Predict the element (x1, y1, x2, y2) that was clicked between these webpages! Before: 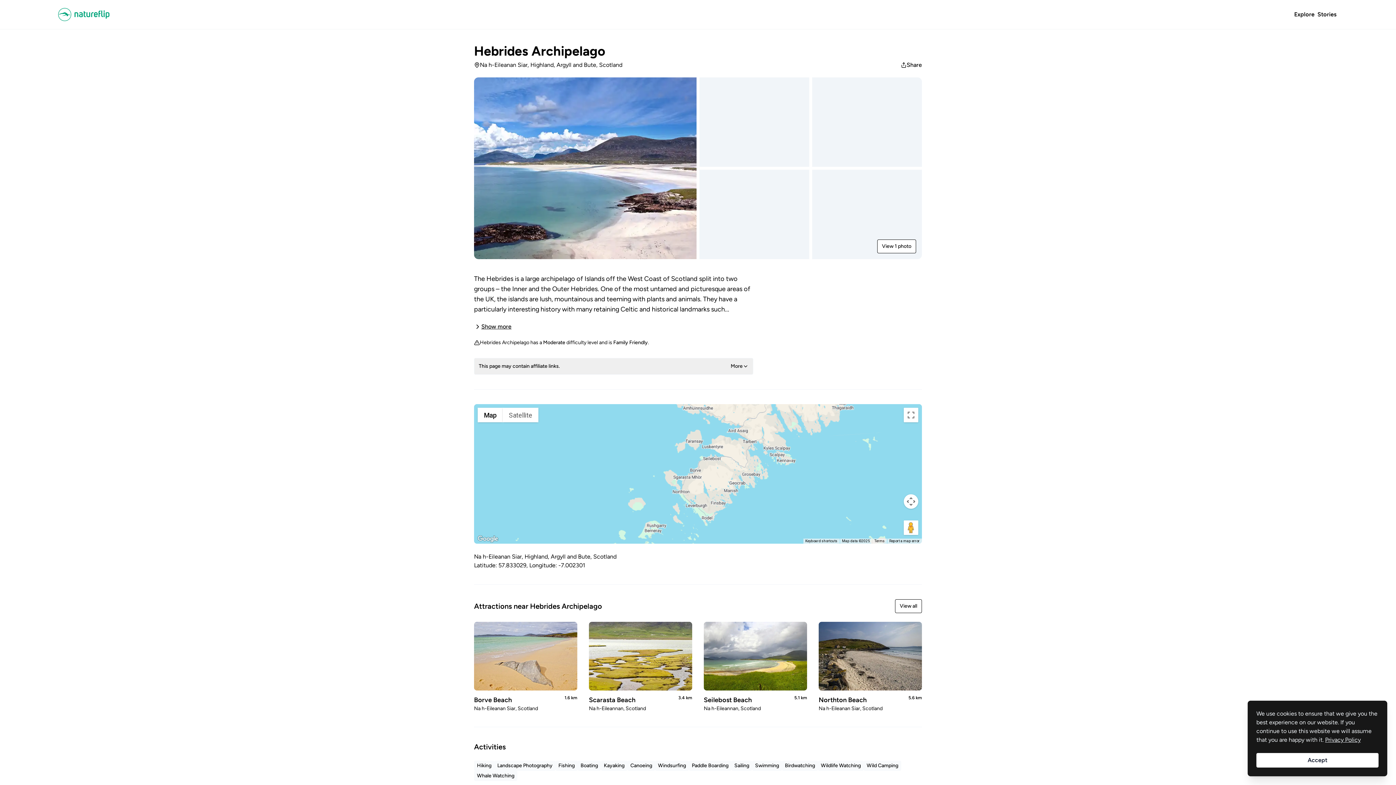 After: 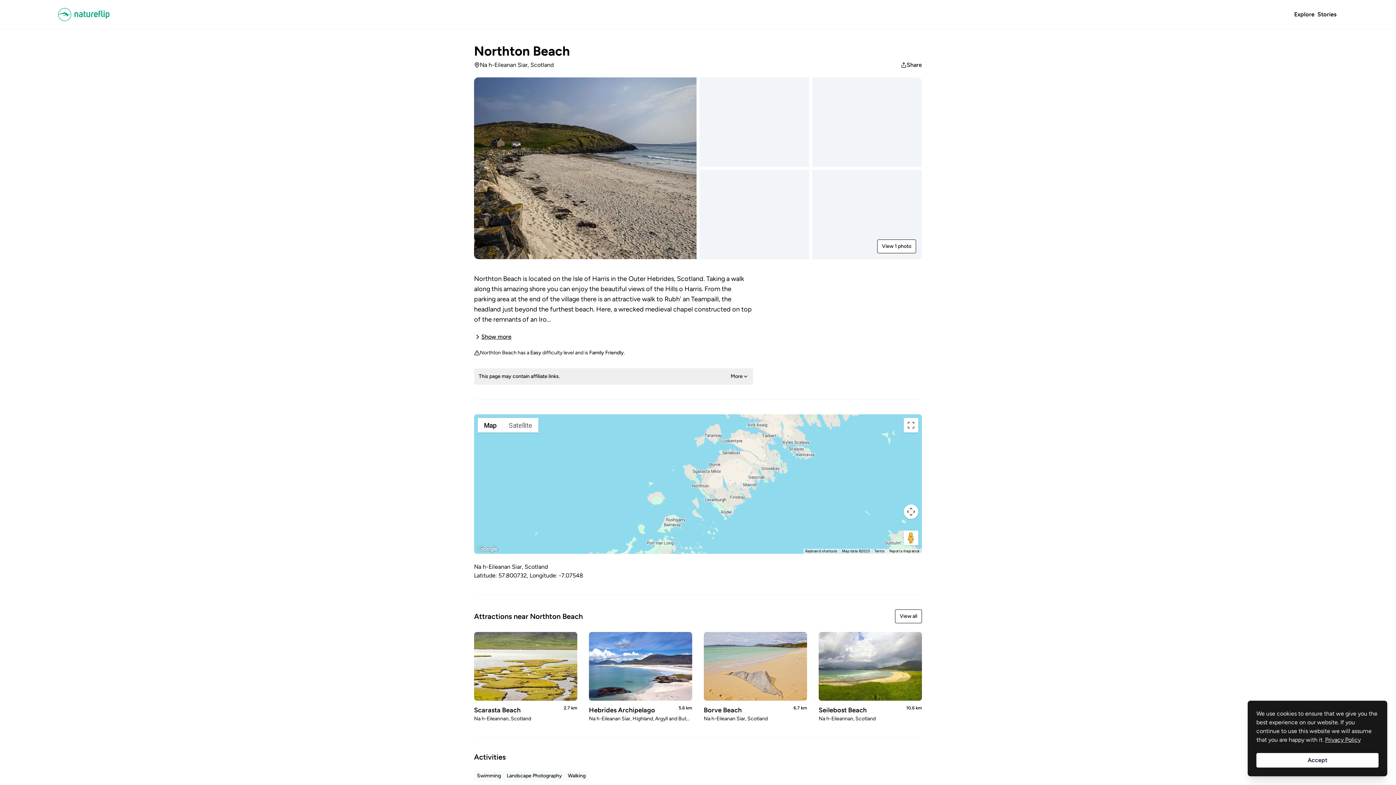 Action: bbox: (818, 622, 922, 712) label: Northton Beach
5.6 km
Na h-Eileanan Siar, Scotland